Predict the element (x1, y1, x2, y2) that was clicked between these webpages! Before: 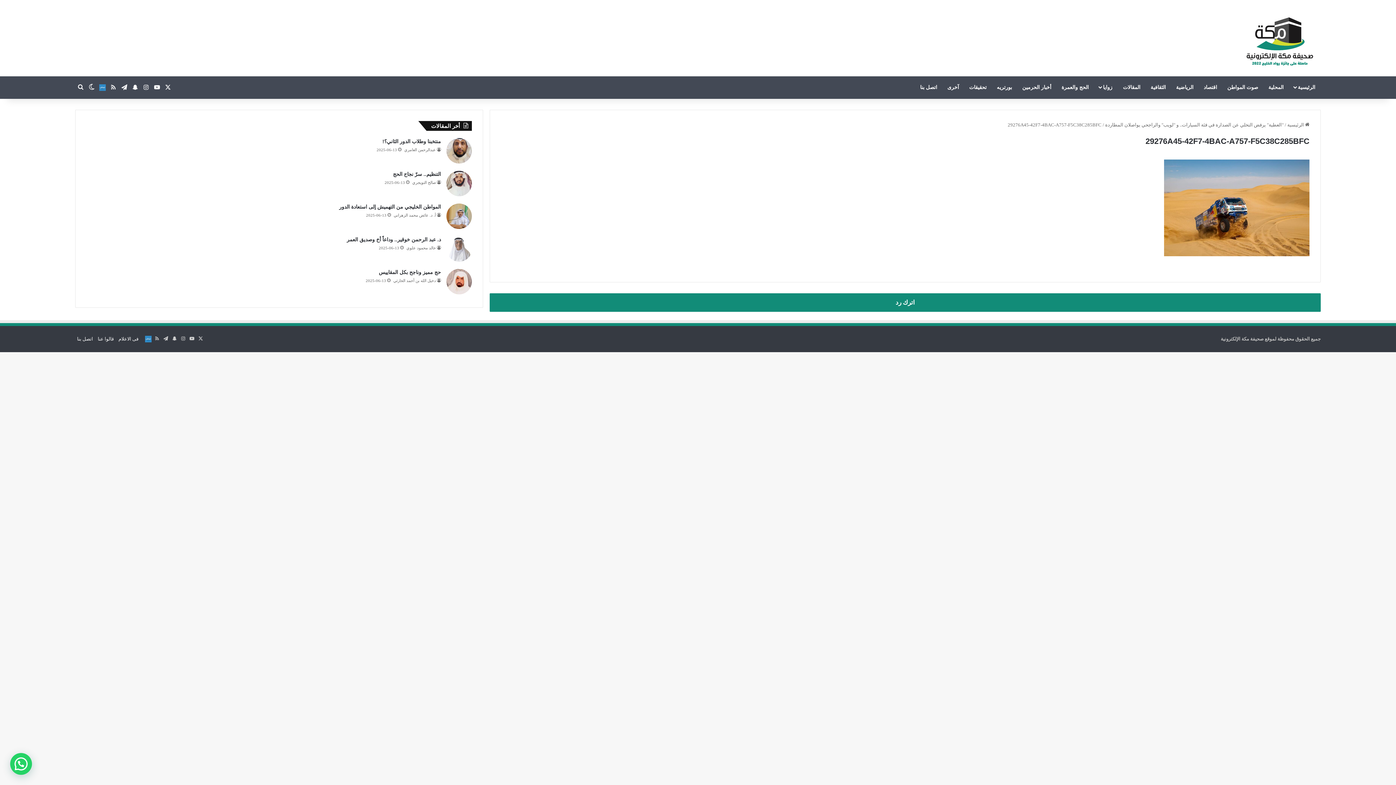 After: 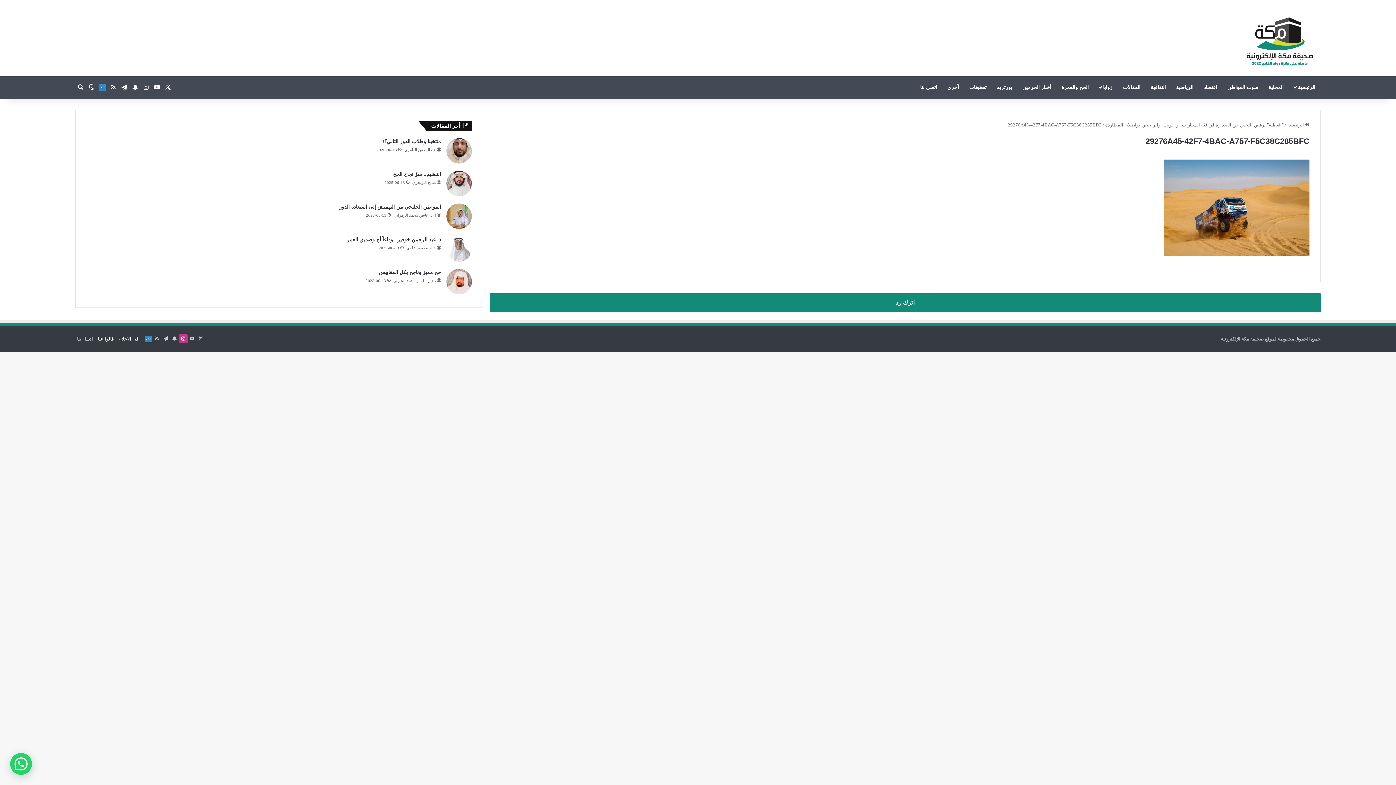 Action: bbox: (178, 334, 187, 343) label: انستقرام